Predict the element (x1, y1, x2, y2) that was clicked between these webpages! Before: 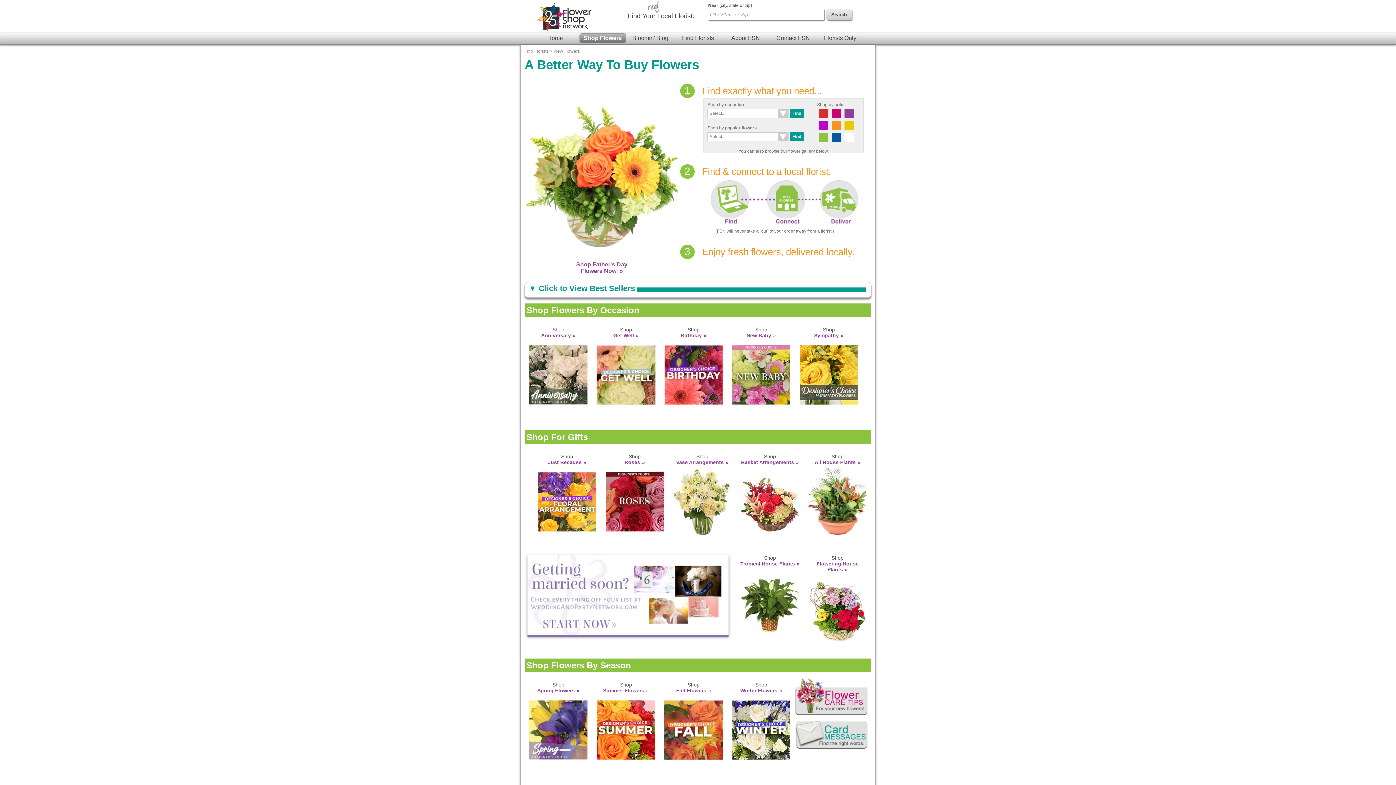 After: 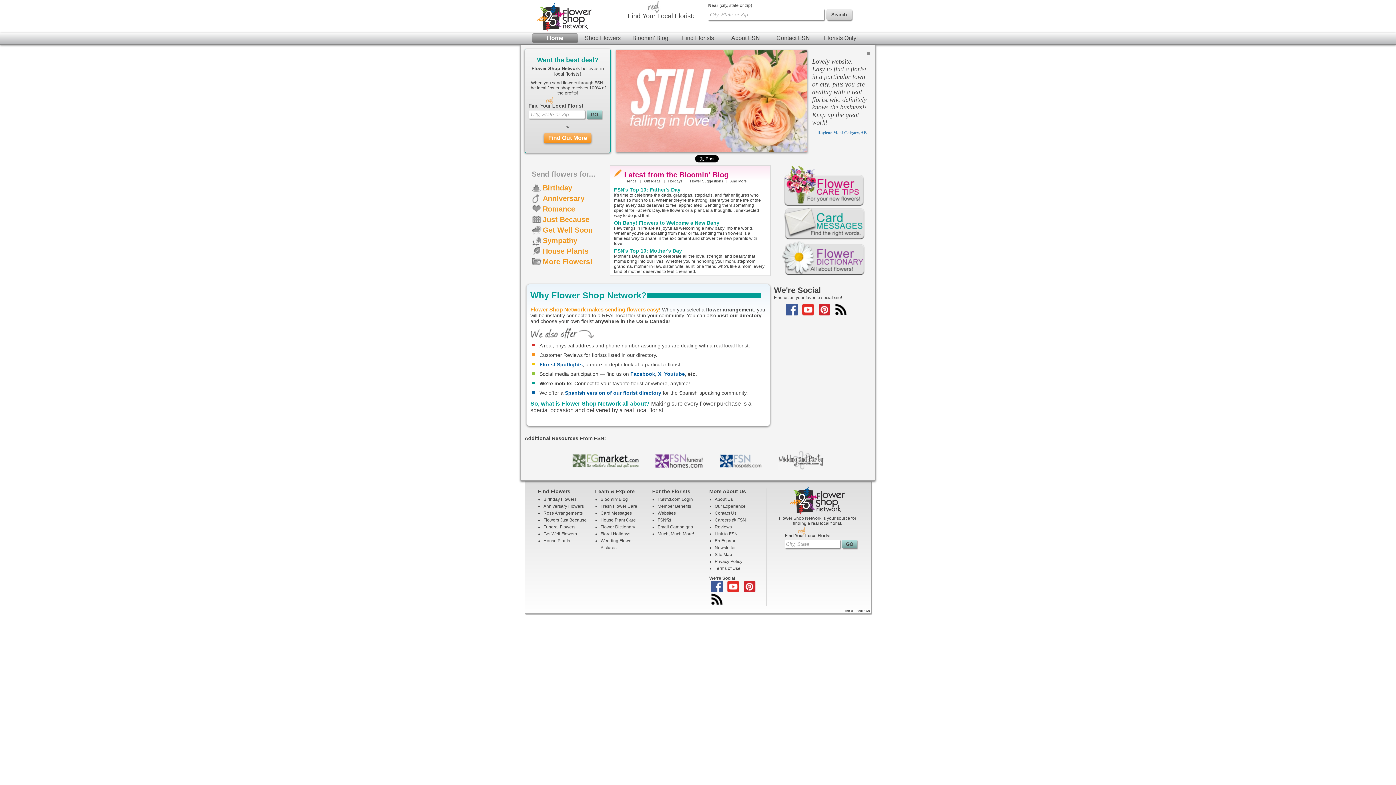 Action: label: Home bbox: (532, 33, 578, 42)